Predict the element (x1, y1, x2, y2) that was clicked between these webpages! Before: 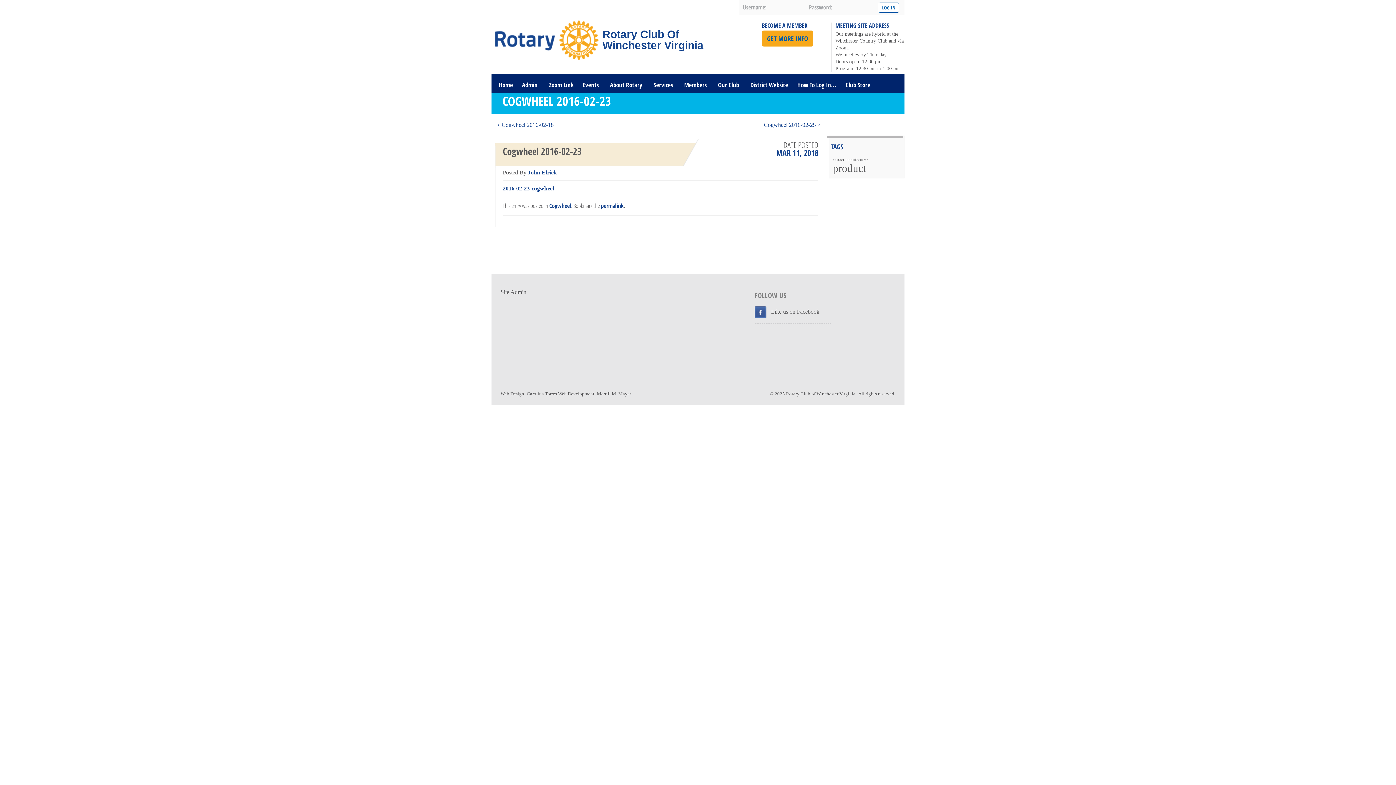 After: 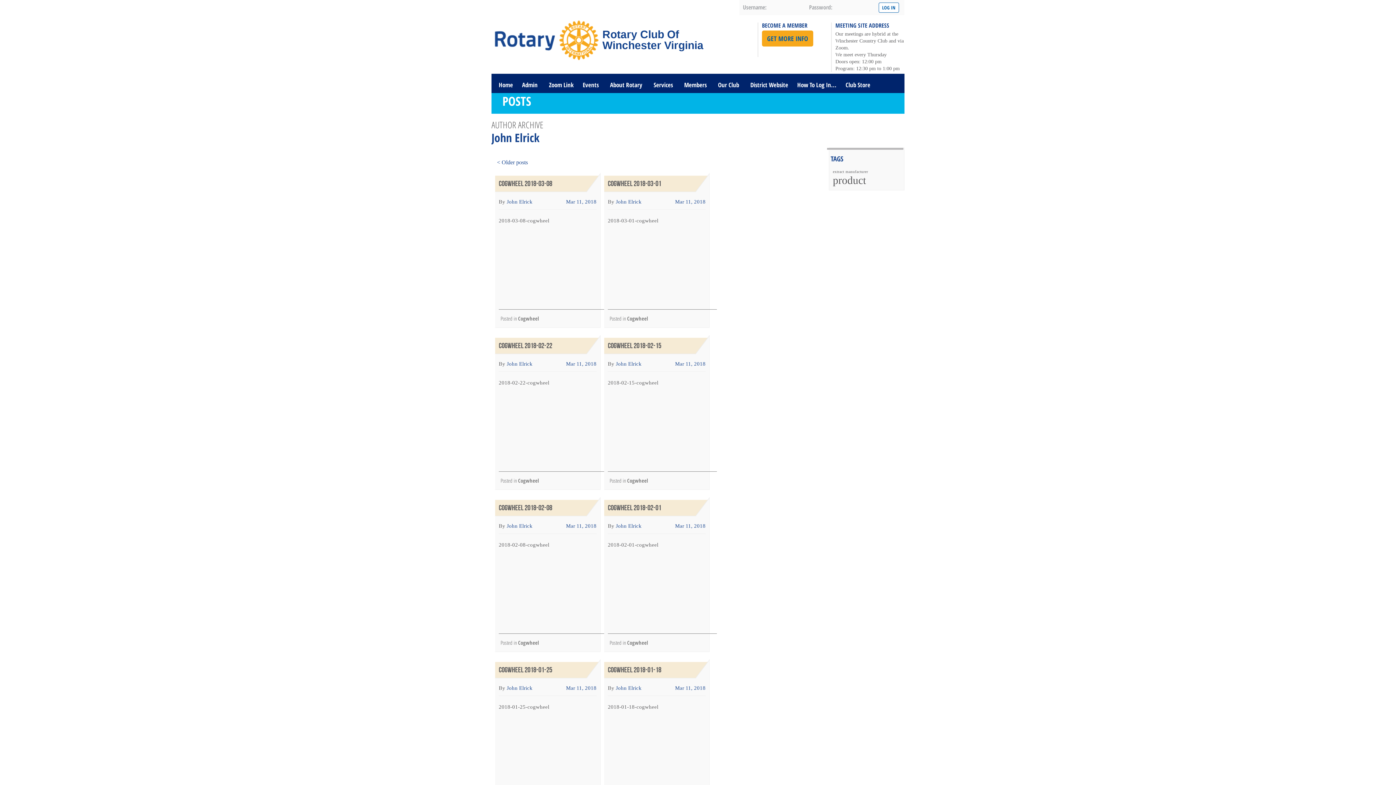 Action: label: John Elrick bbox: (528, 169, 557, 175)